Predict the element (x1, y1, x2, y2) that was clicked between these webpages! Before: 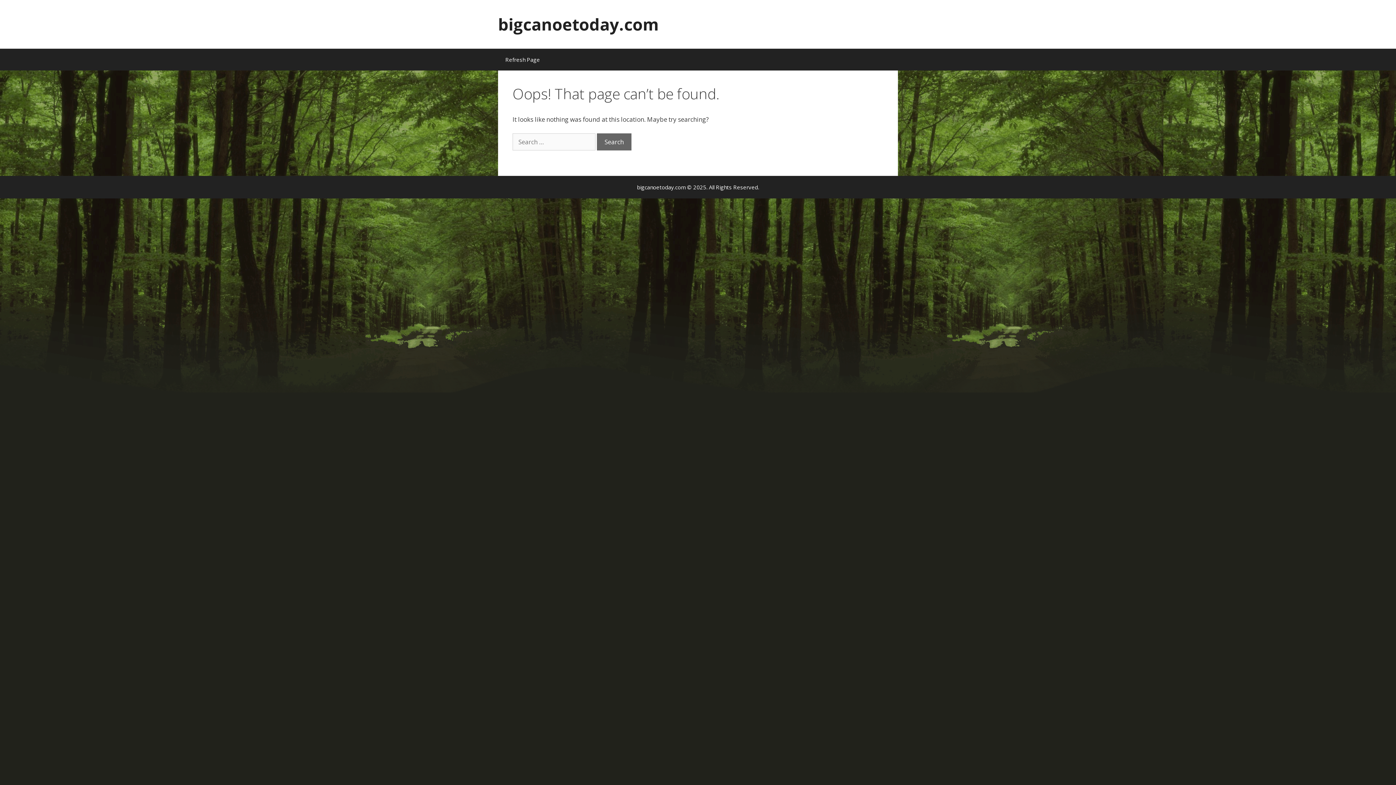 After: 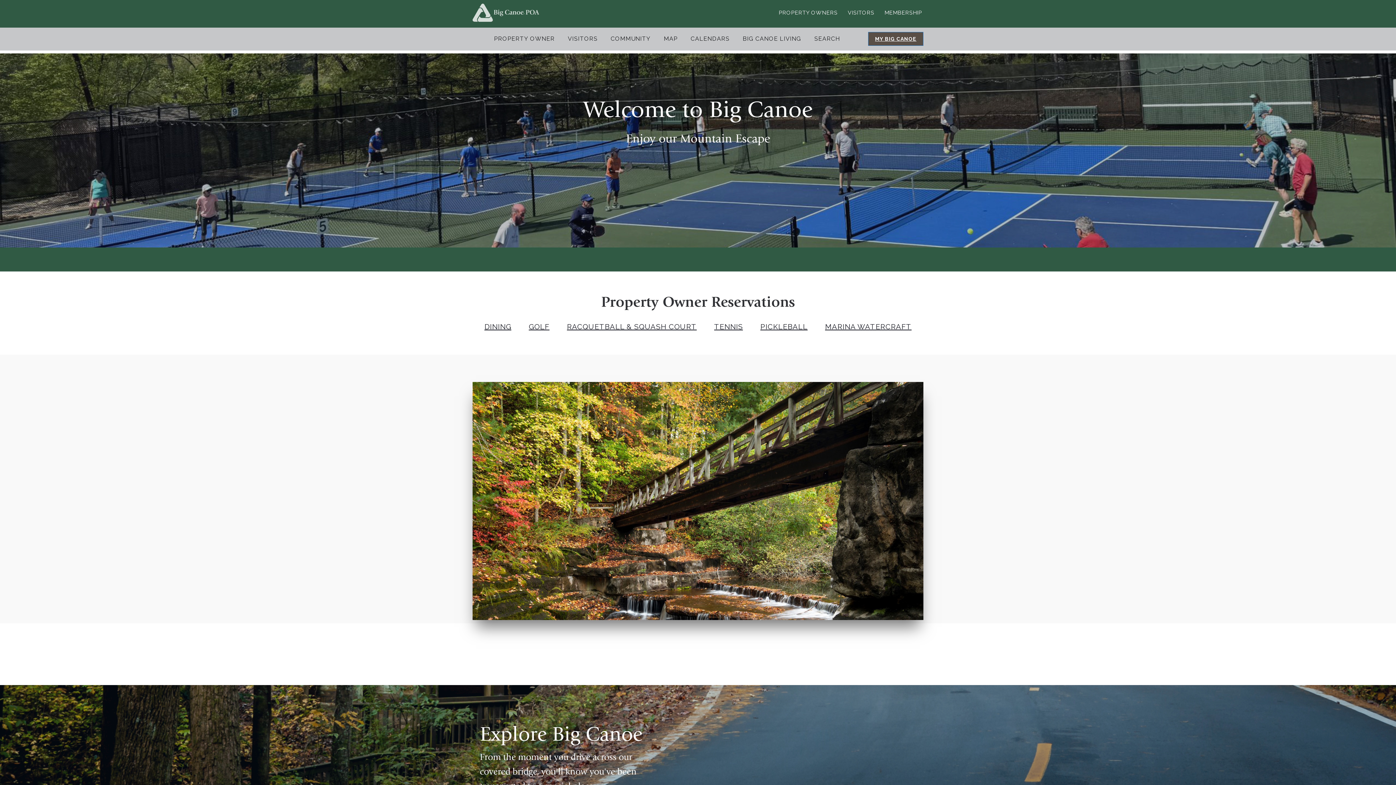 Action: bbox: (498, 48, 547, 70) label: Refresh Page